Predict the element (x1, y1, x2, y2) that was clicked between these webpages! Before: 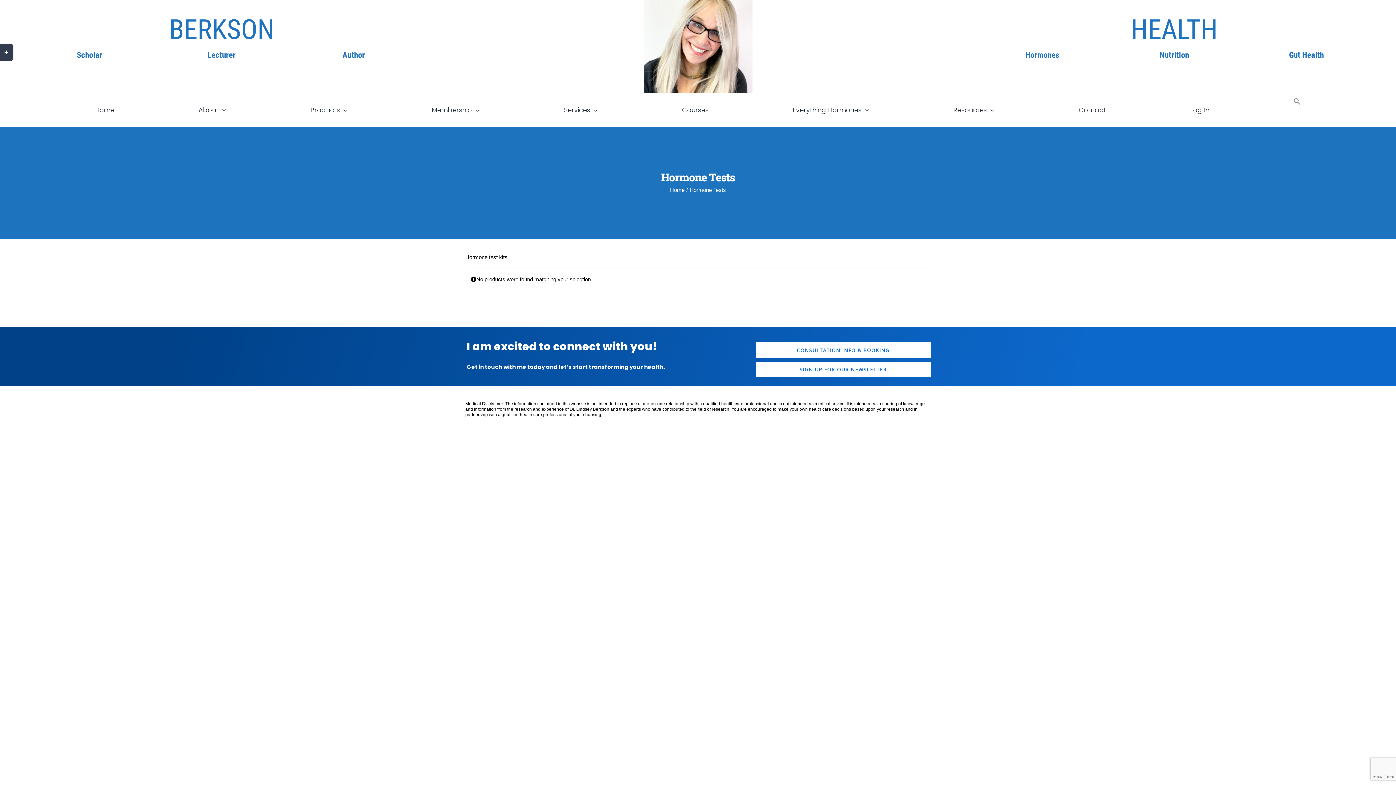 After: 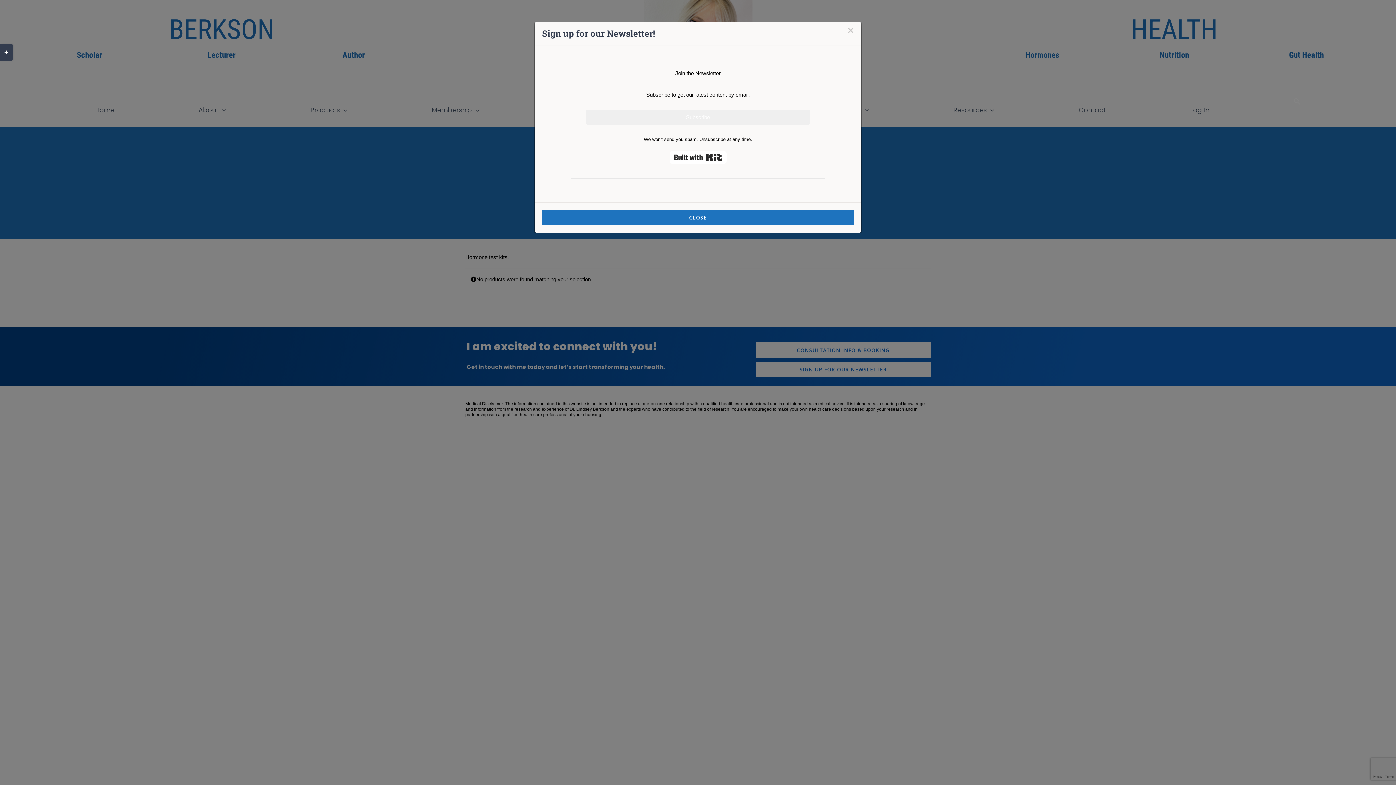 Action: bbox: (755, 361, 930, 377) label: SIGN UP FOR OUR NEWSLETTER